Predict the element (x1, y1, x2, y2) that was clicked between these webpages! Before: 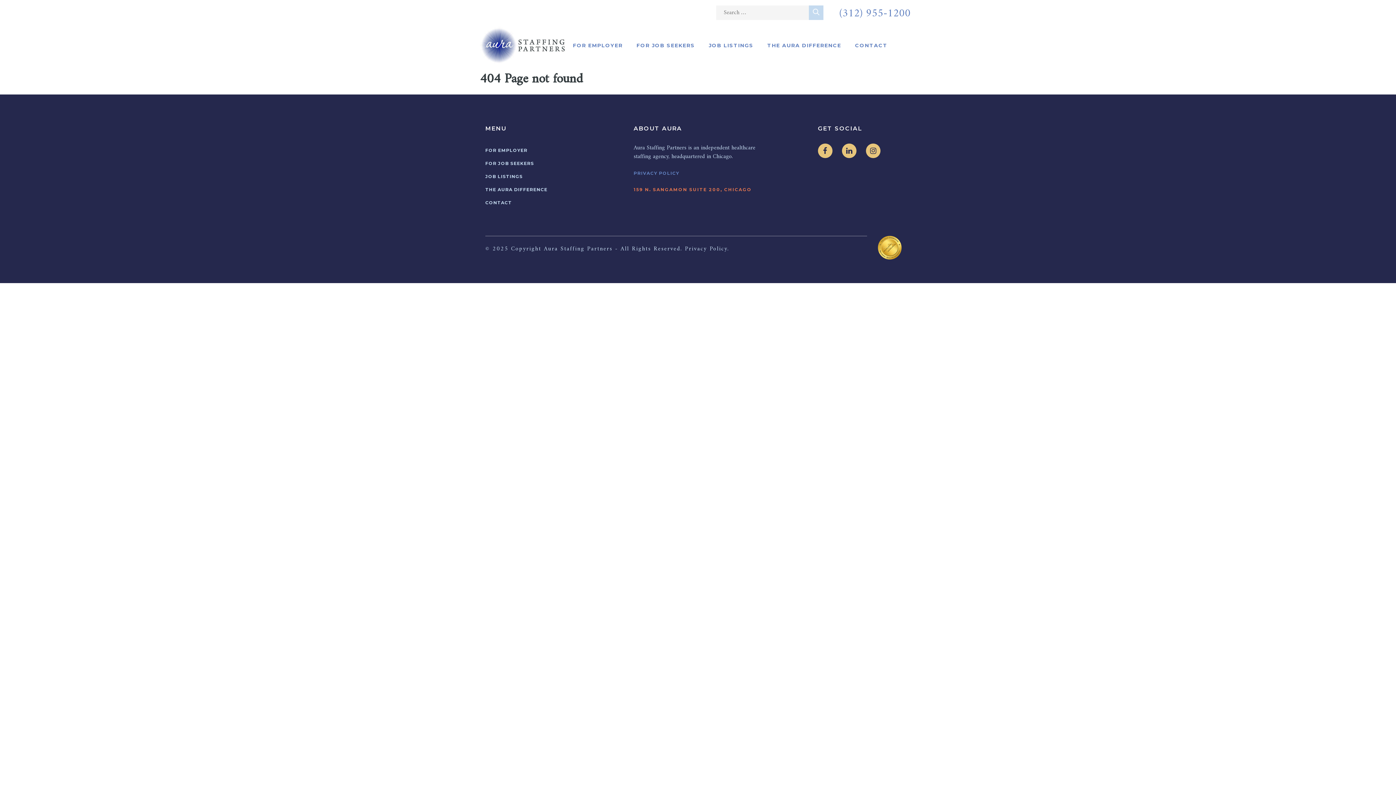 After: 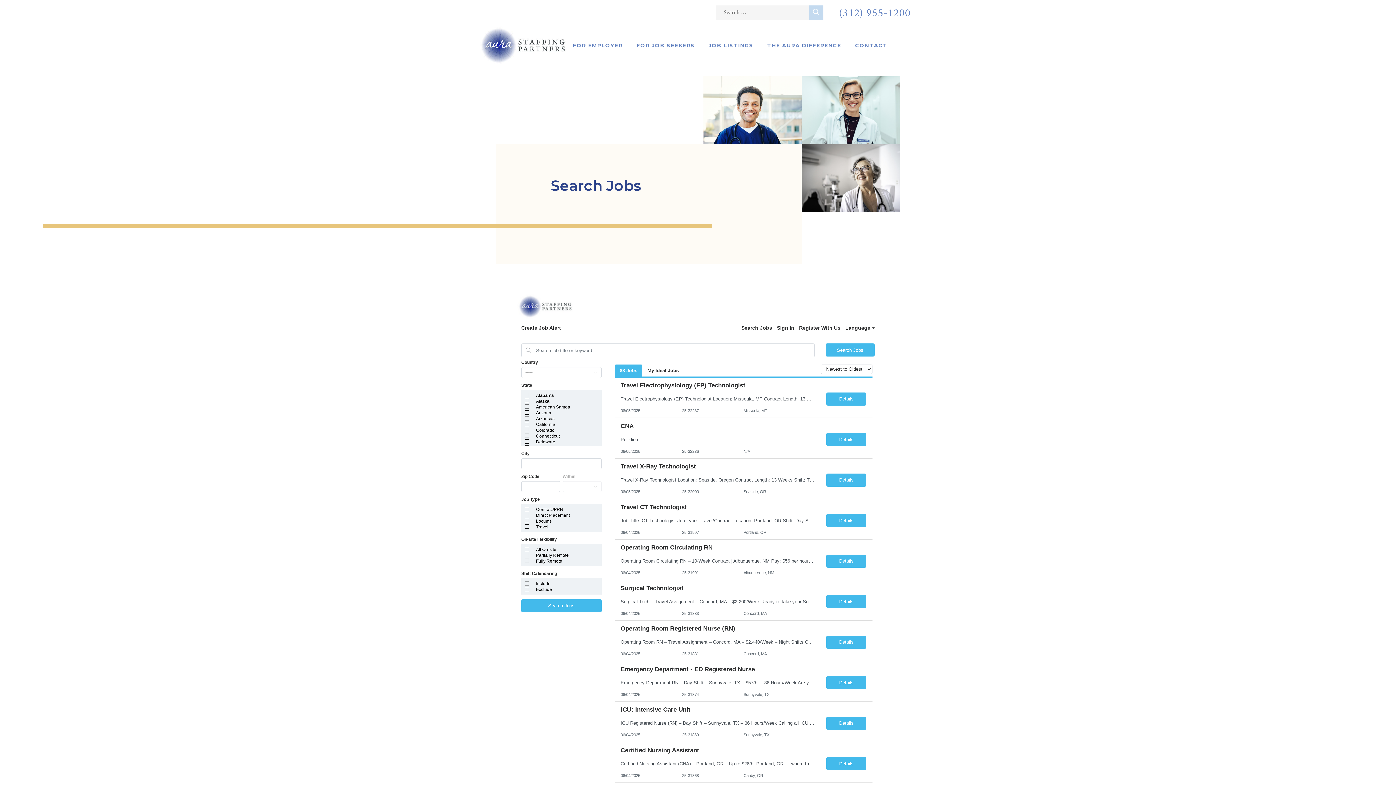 Action: bbox: (485, 173, 522, 179) label: JOB LISTINGS